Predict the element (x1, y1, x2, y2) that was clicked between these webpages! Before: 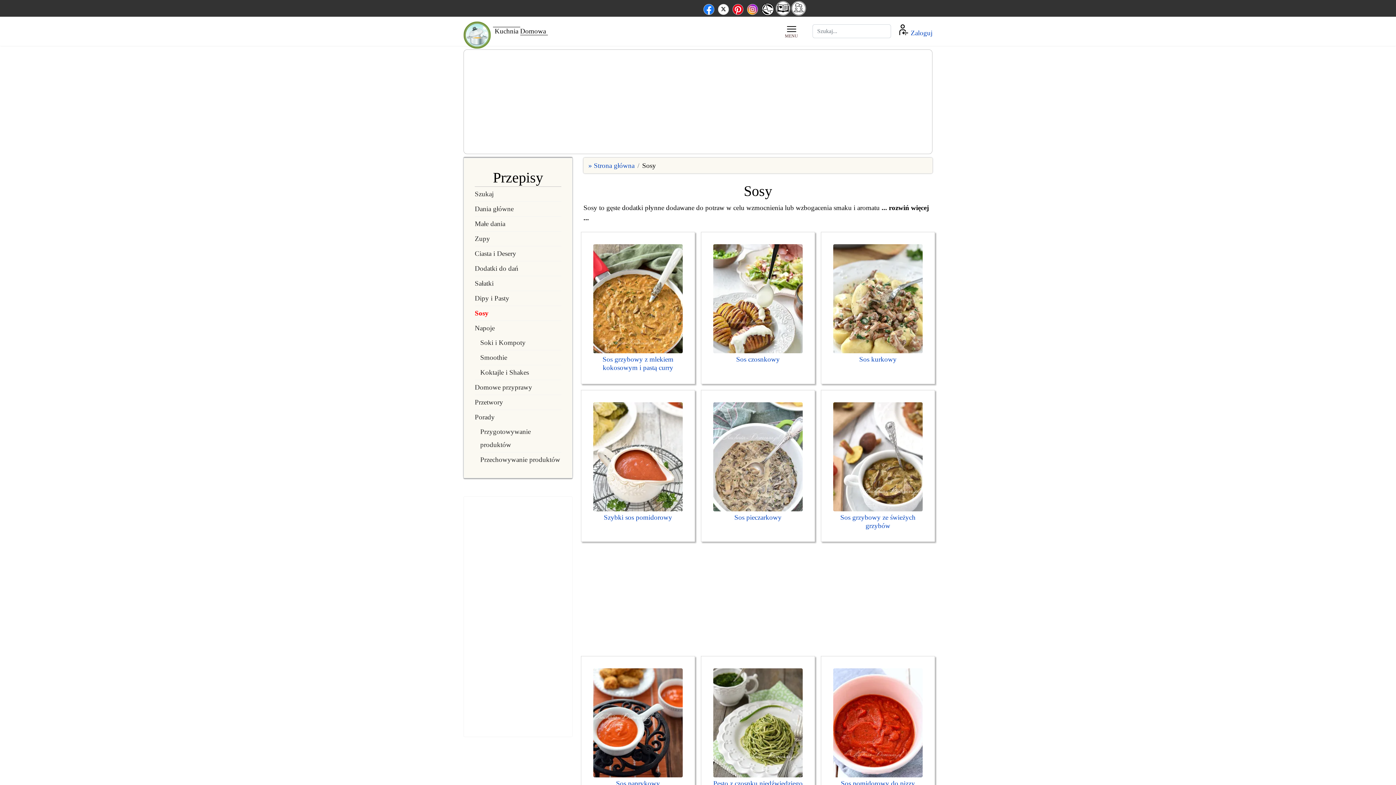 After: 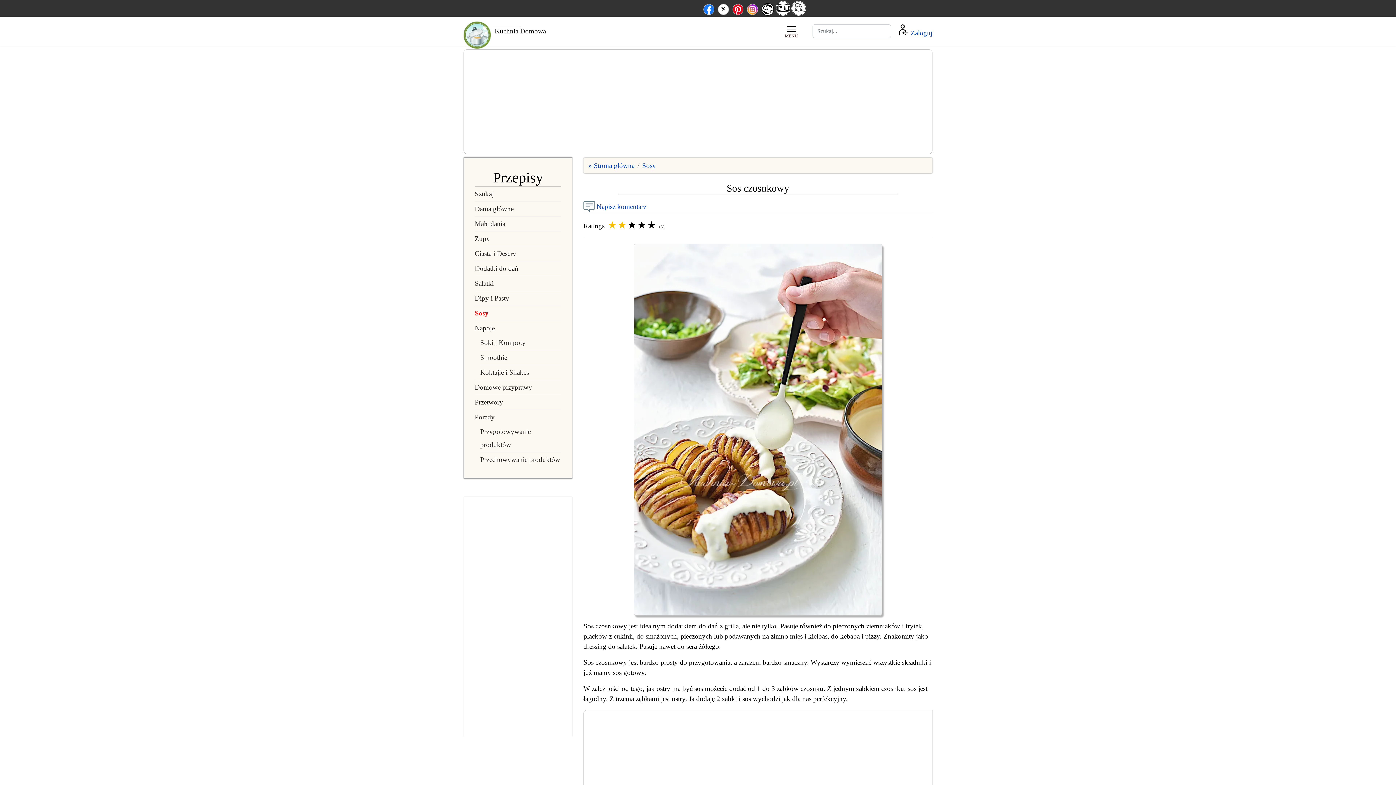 Action: bbox: (713, 244, 803, 353)